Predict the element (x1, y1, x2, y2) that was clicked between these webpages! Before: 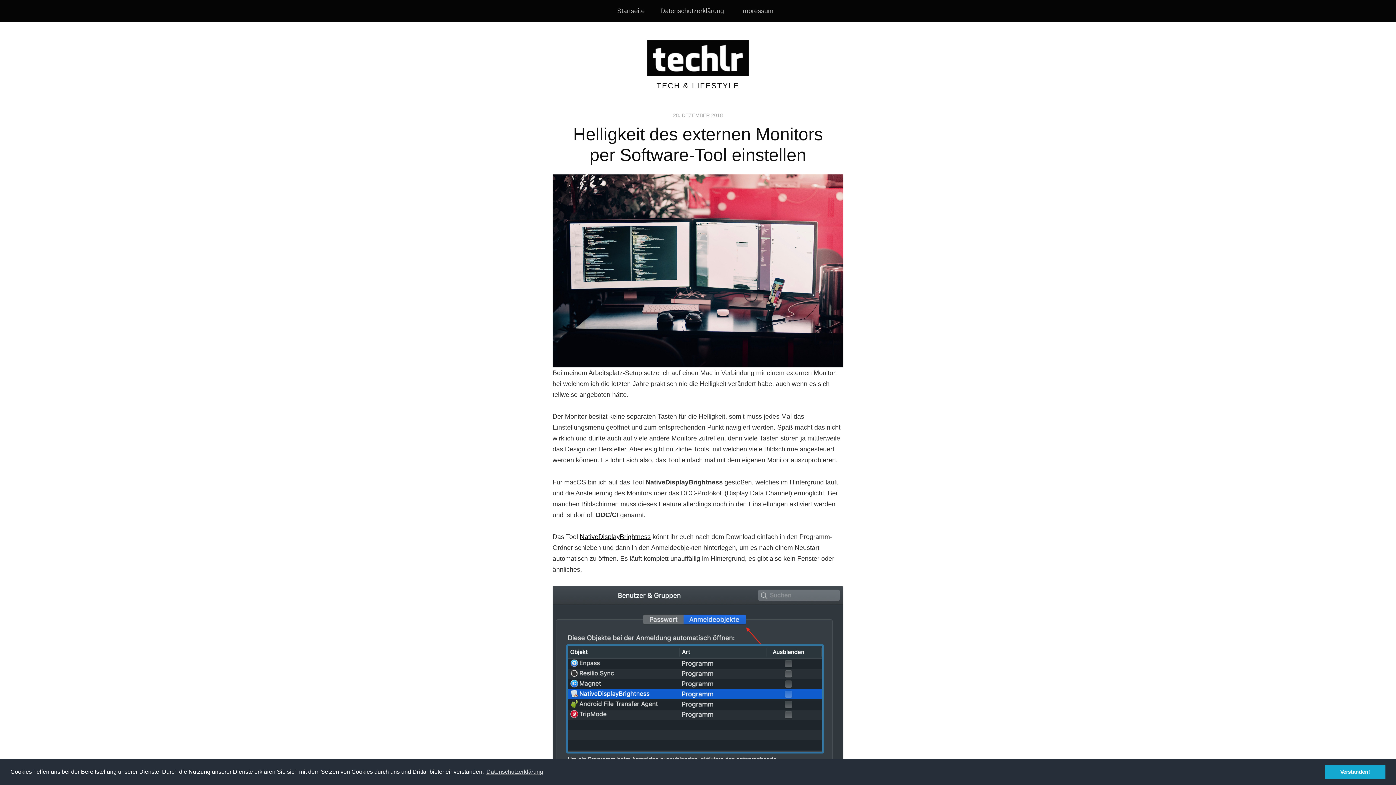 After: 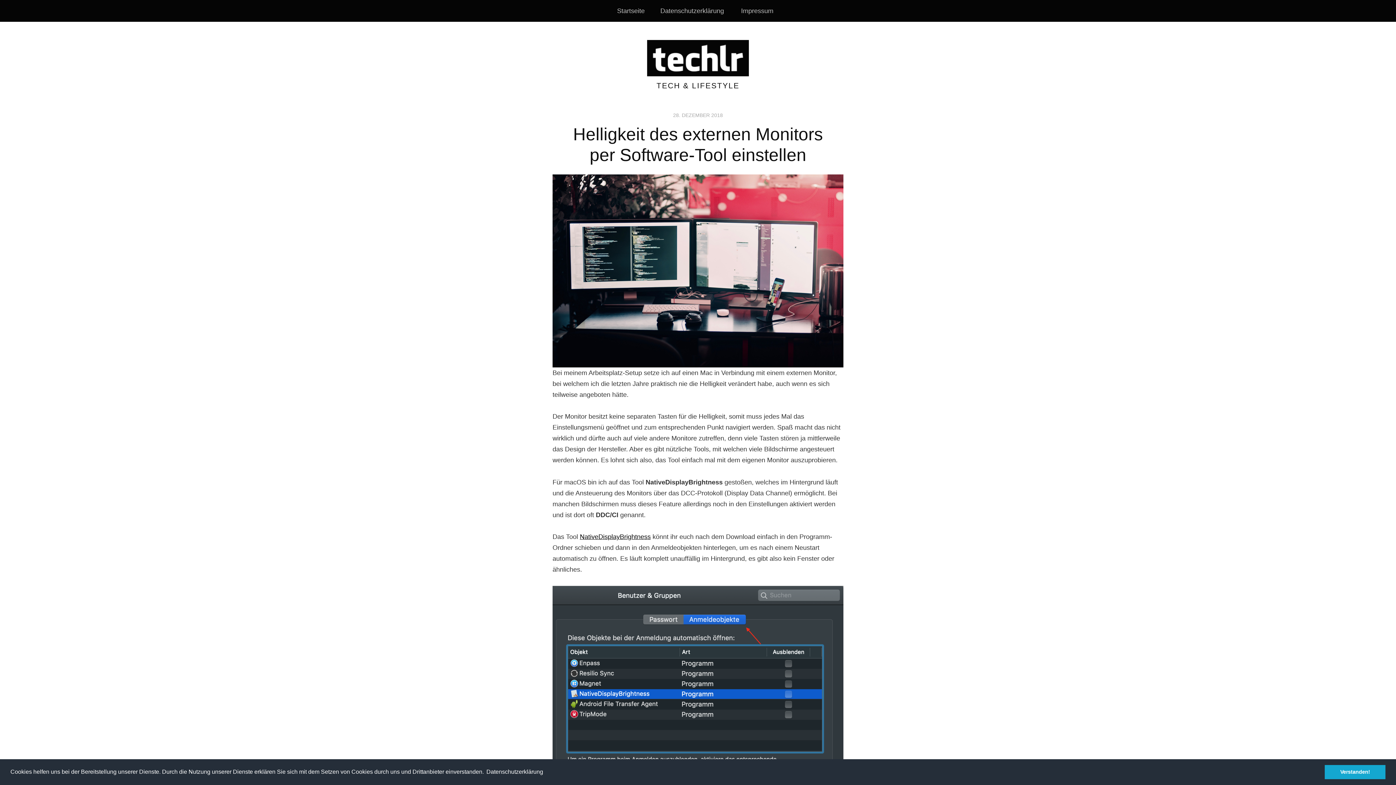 Action: bbox: (485, 766, 544, 777) label: learn more about cookies